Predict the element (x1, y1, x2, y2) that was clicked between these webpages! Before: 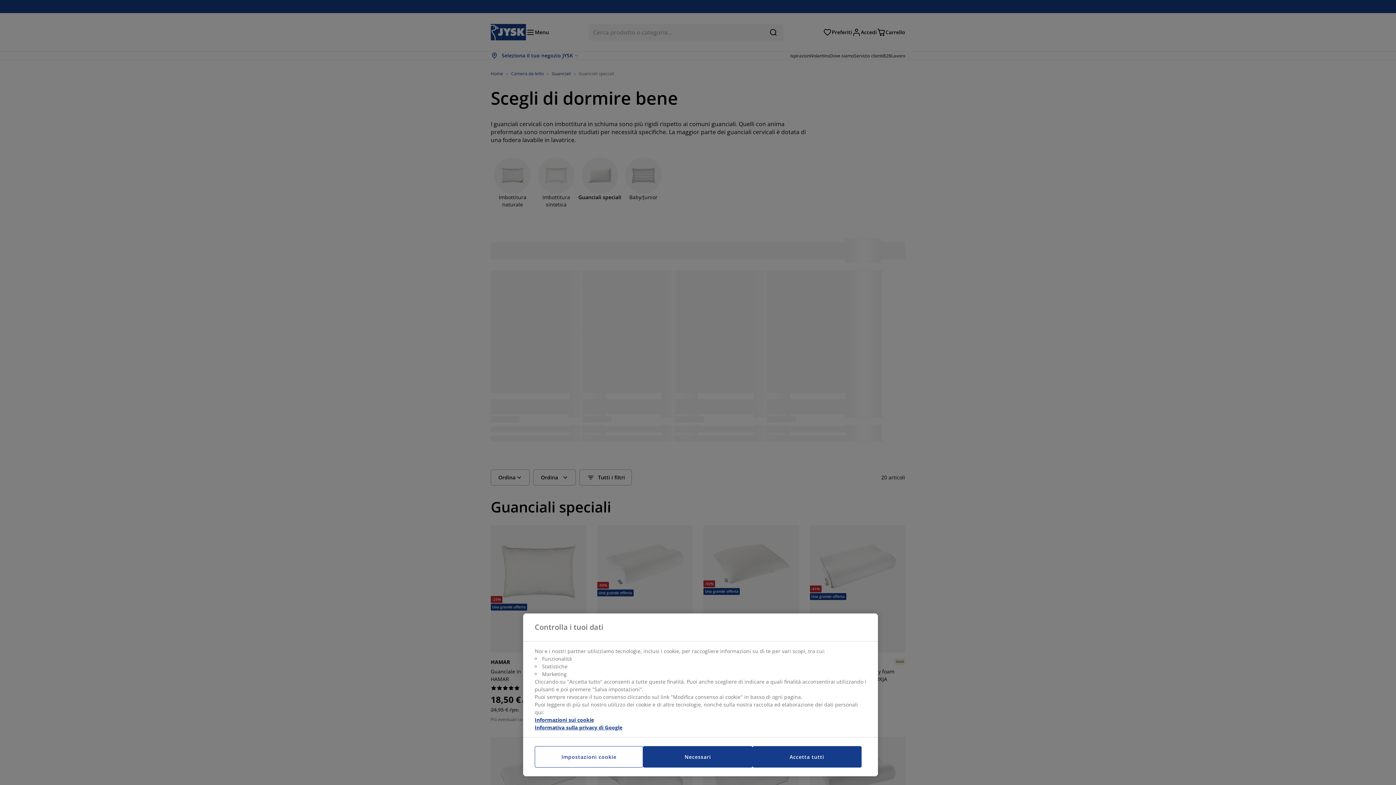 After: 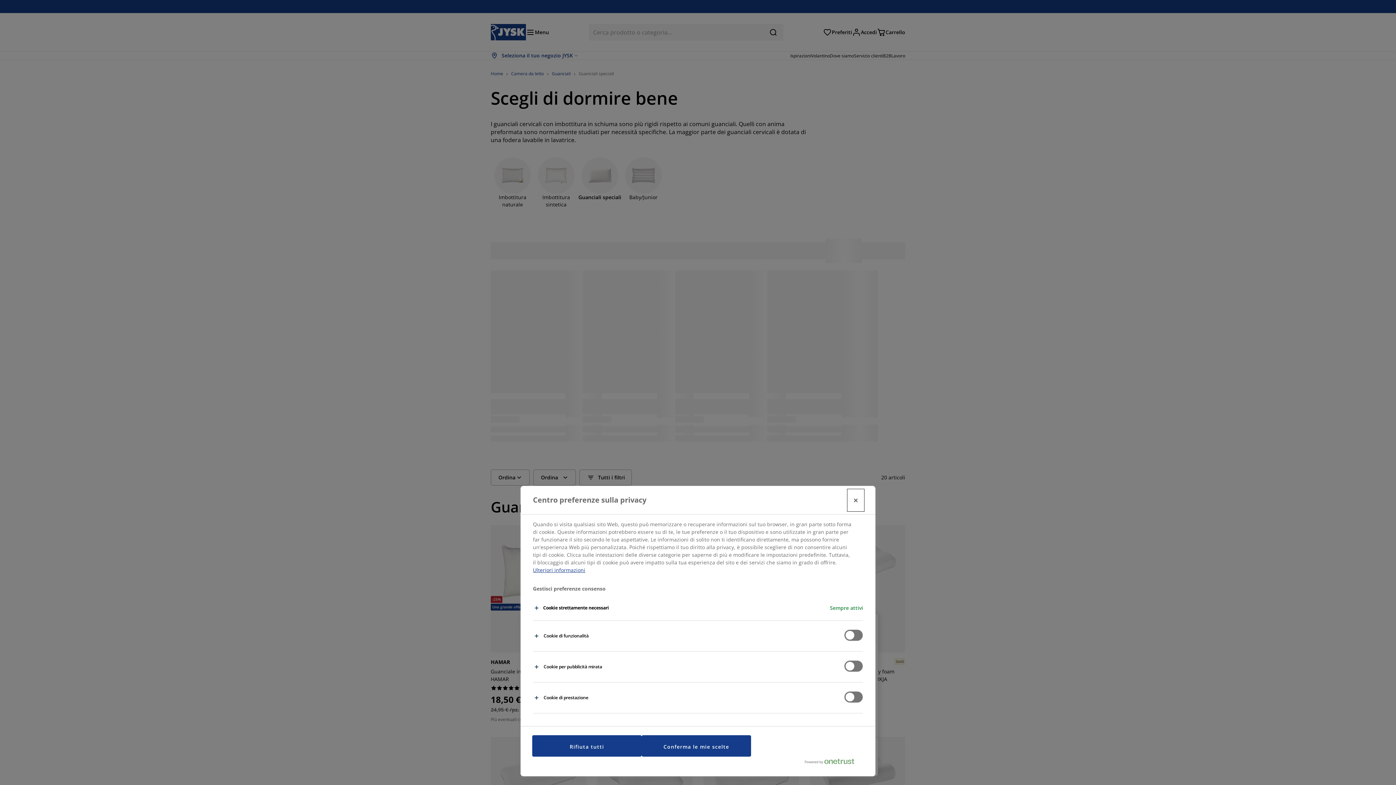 Action: bbox: (534, 746, 643, 768) label: Impostazioni cookie